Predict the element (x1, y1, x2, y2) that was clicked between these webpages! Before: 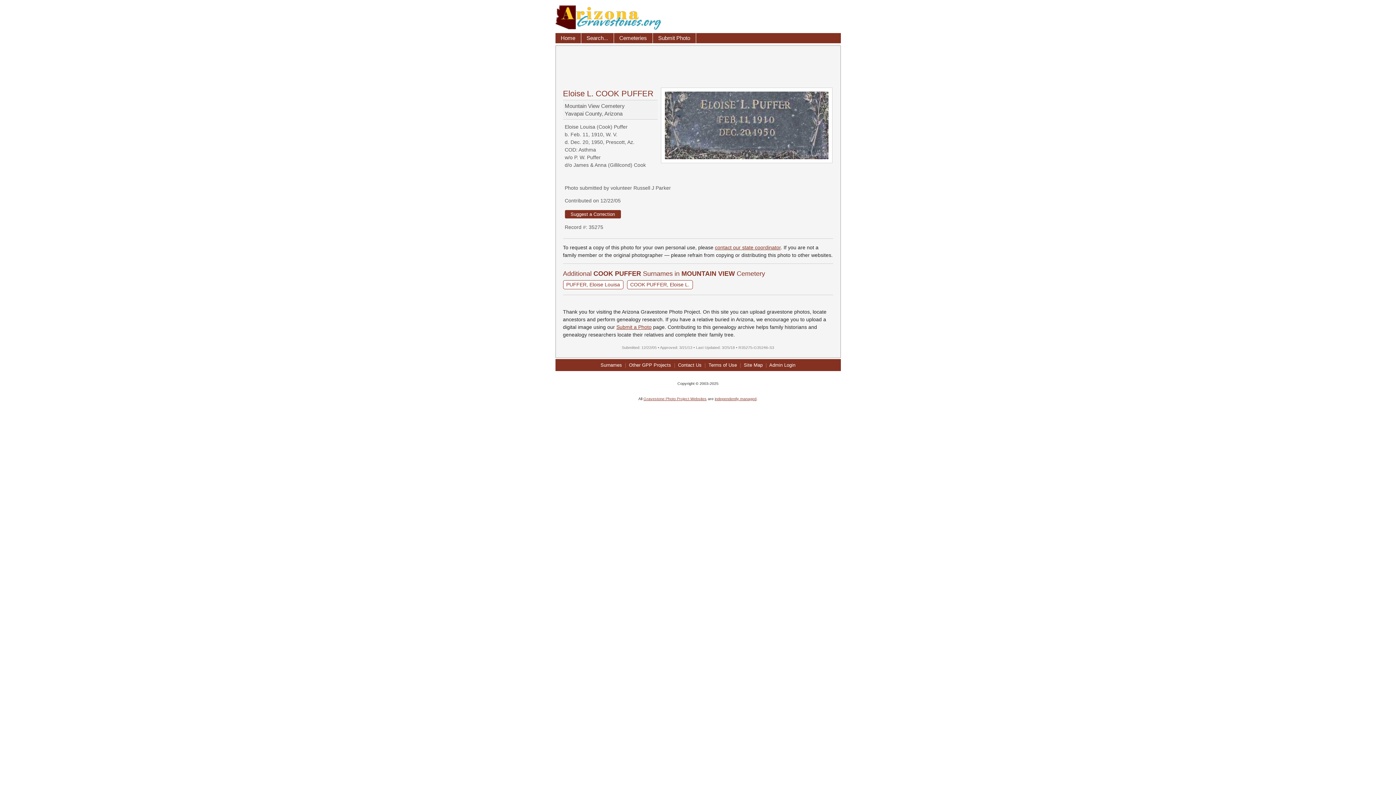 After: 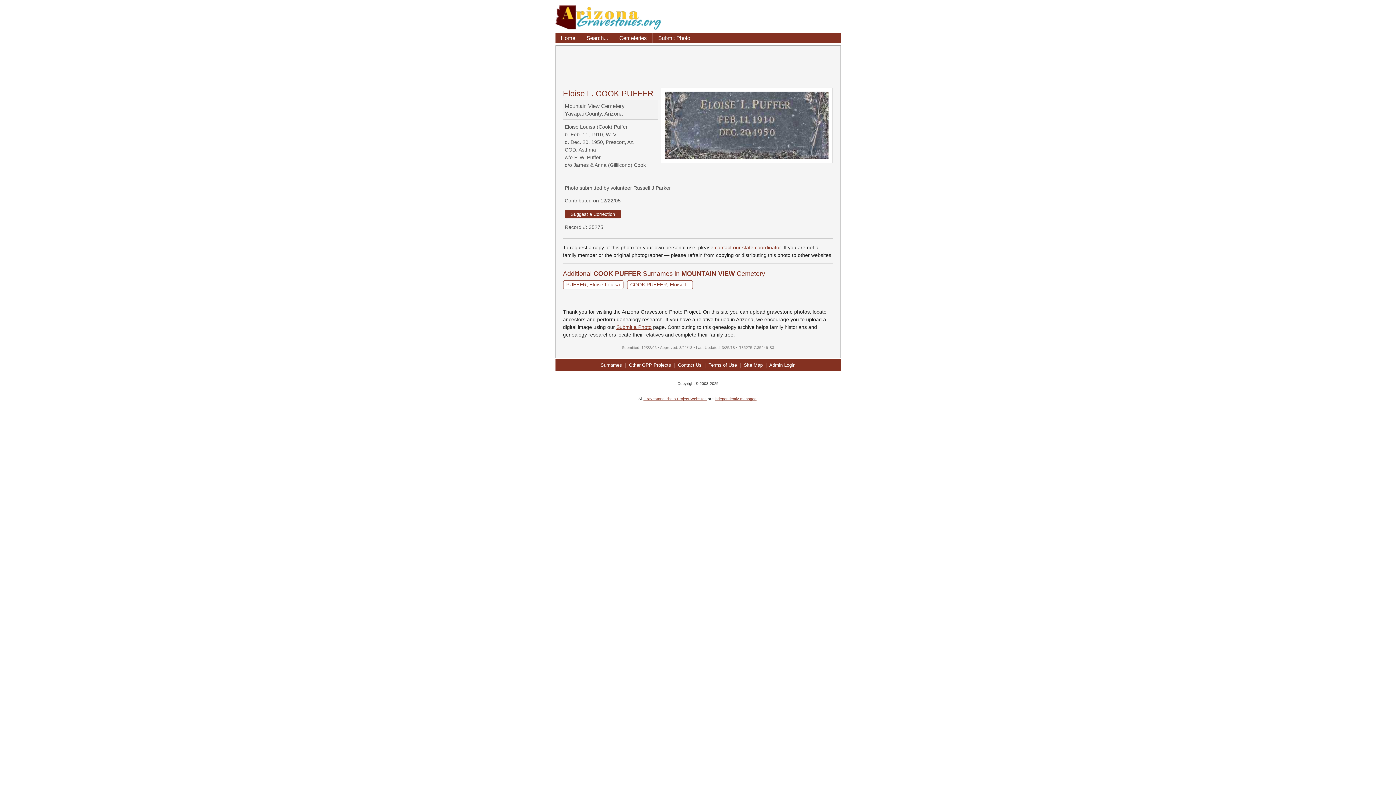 Action: bbox: (564, 210, 620, 218) label: Suggest a Correction